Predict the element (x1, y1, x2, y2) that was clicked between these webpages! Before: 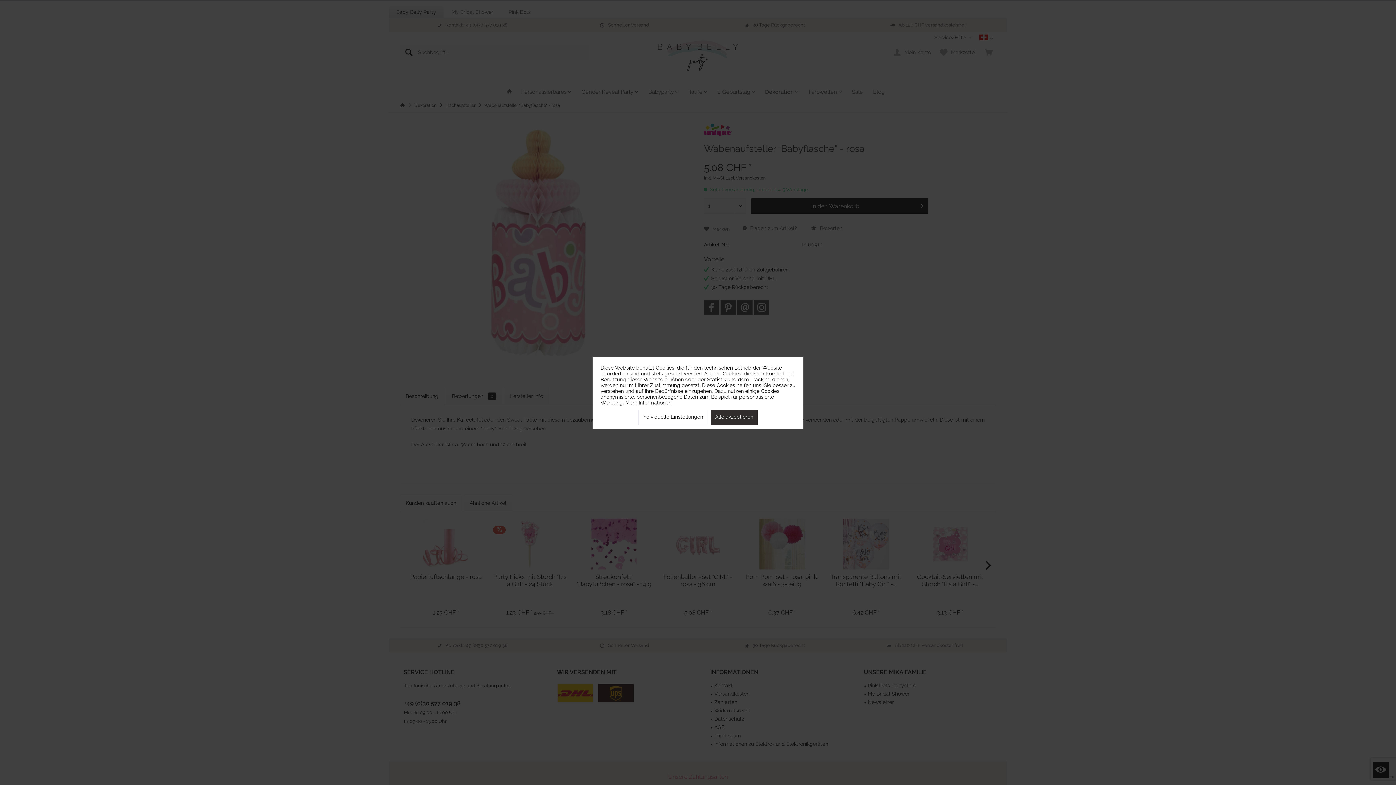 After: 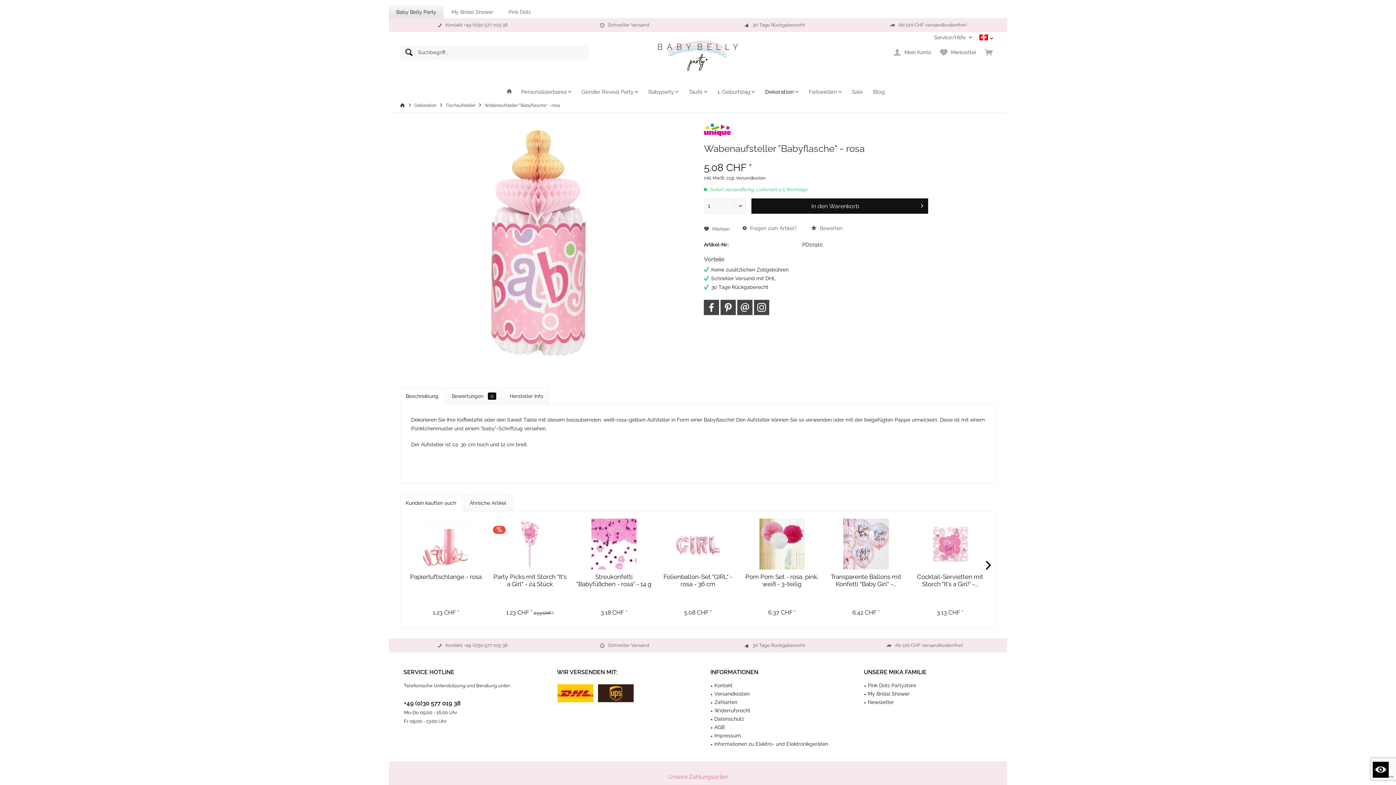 Action: label: Alle akzeptieren bbox: (710, 410, 757, 425)